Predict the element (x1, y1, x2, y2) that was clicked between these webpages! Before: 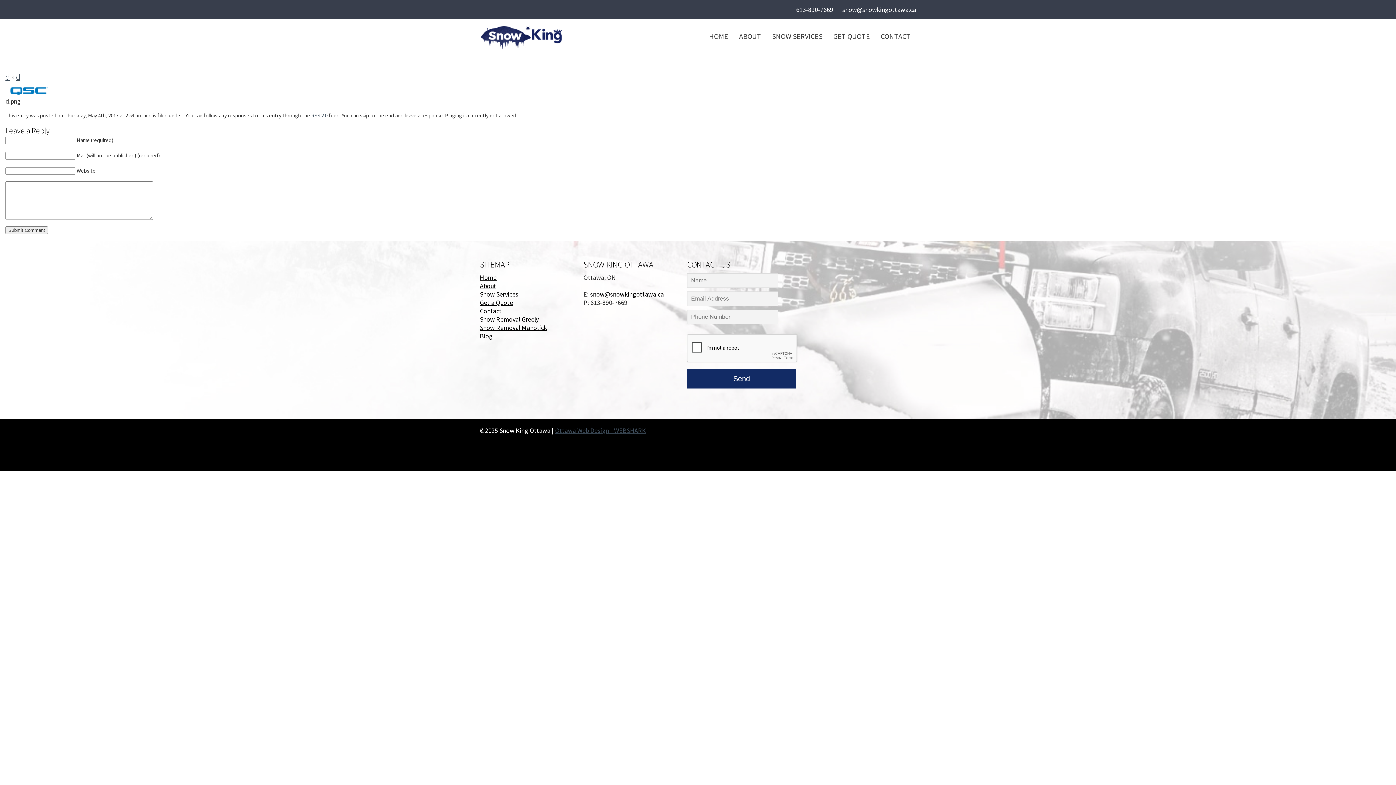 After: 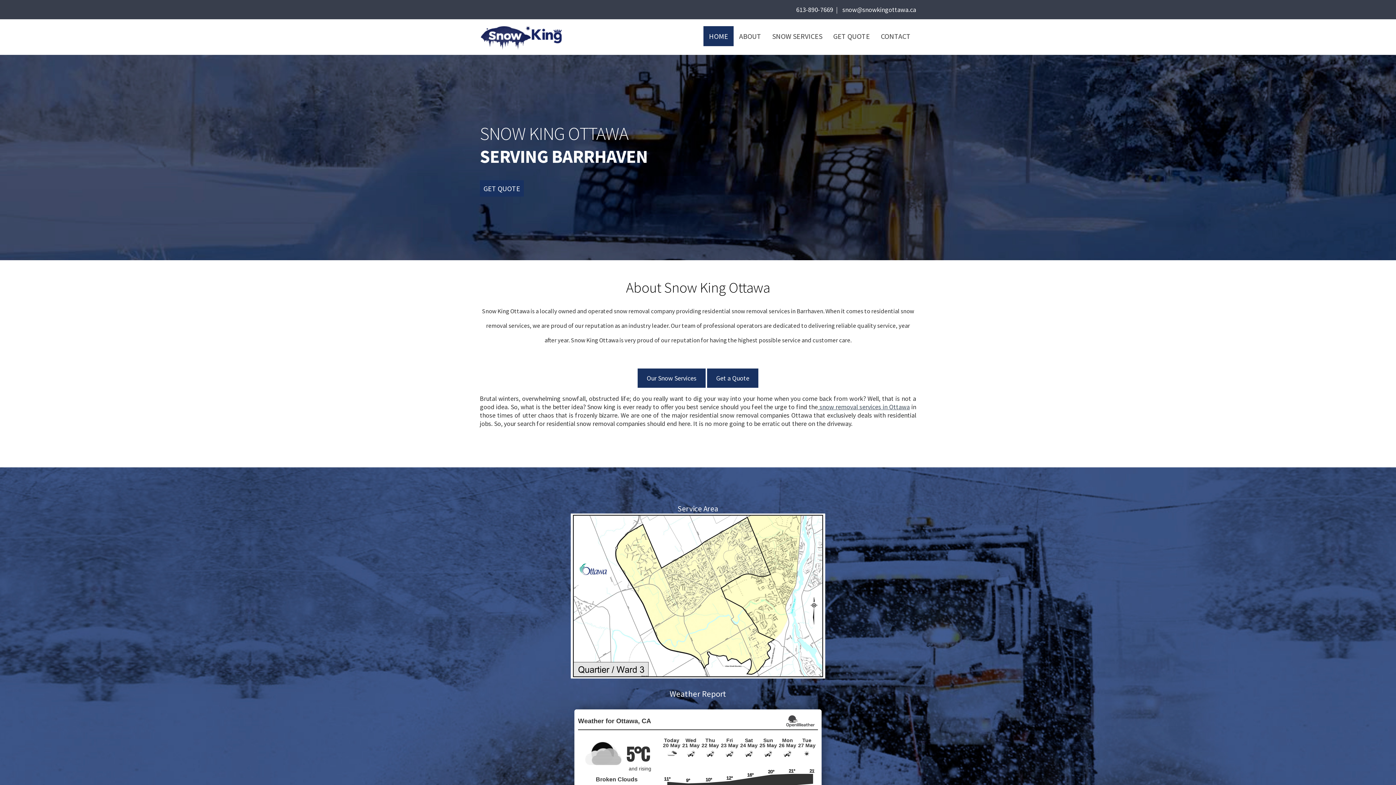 Action: bbox: (480, 42, 561, 51)